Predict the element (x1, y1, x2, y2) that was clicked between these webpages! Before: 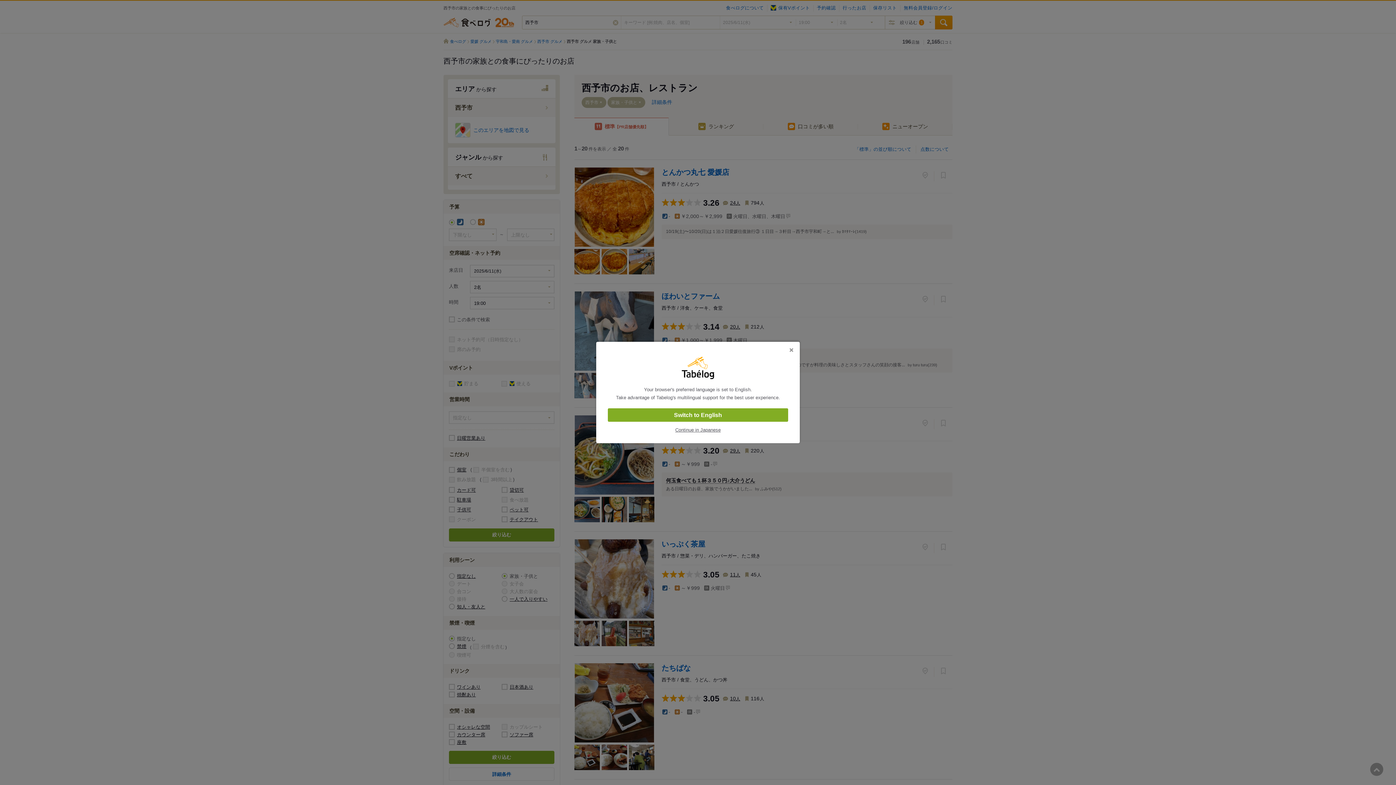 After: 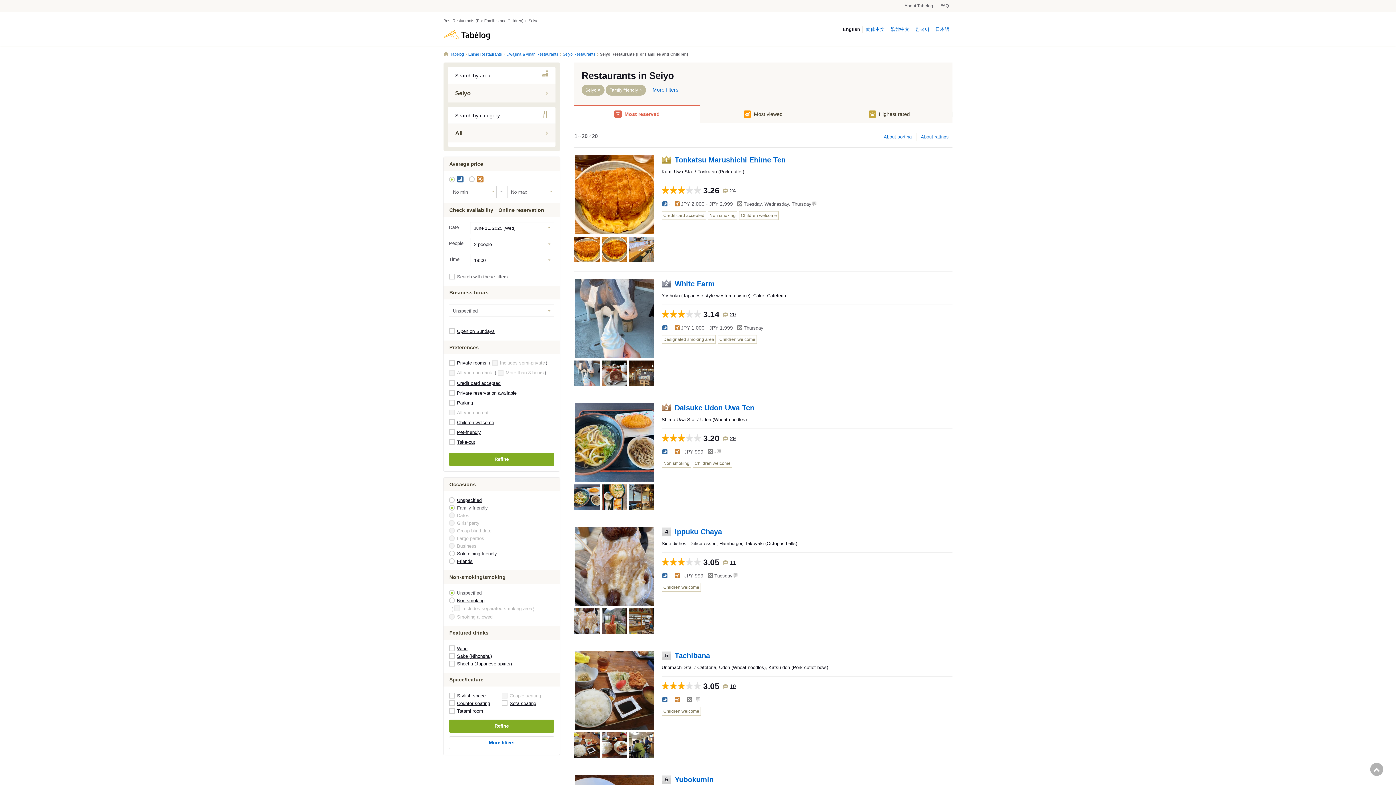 Action: label: Switch to English bbox: (608, 408, 788, 422)